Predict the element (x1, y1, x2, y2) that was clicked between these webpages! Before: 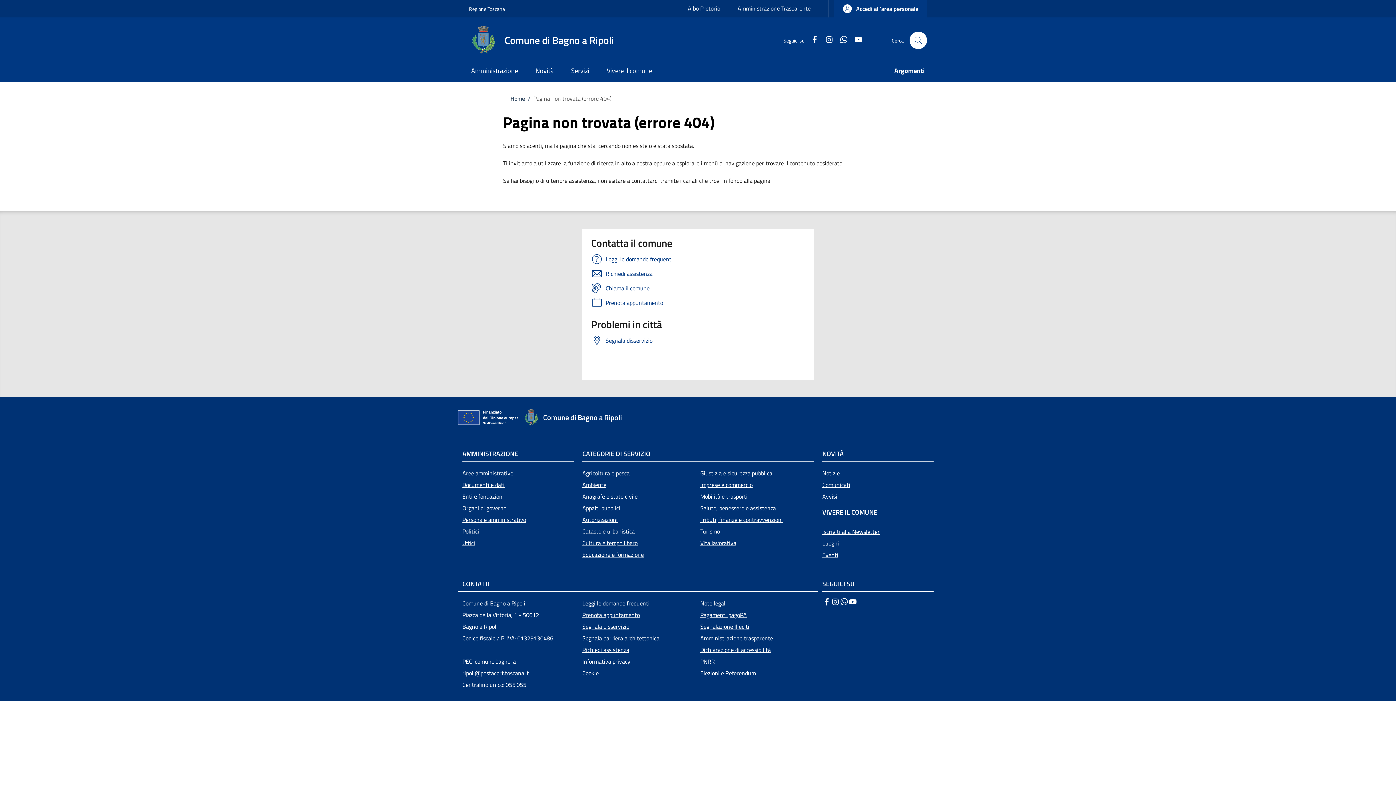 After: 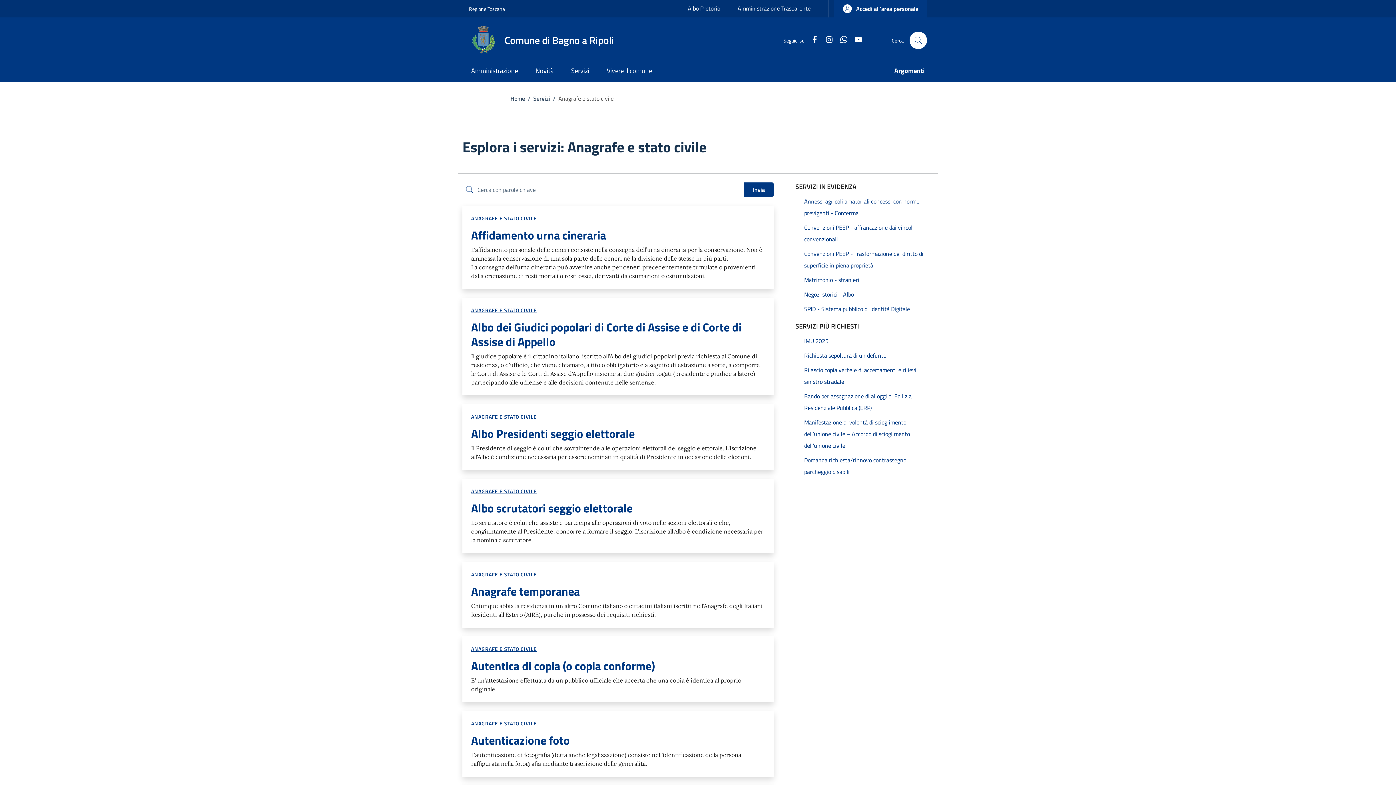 Action: label: Anagrafe e stato civile bbox: (582, 490, 695, 502)